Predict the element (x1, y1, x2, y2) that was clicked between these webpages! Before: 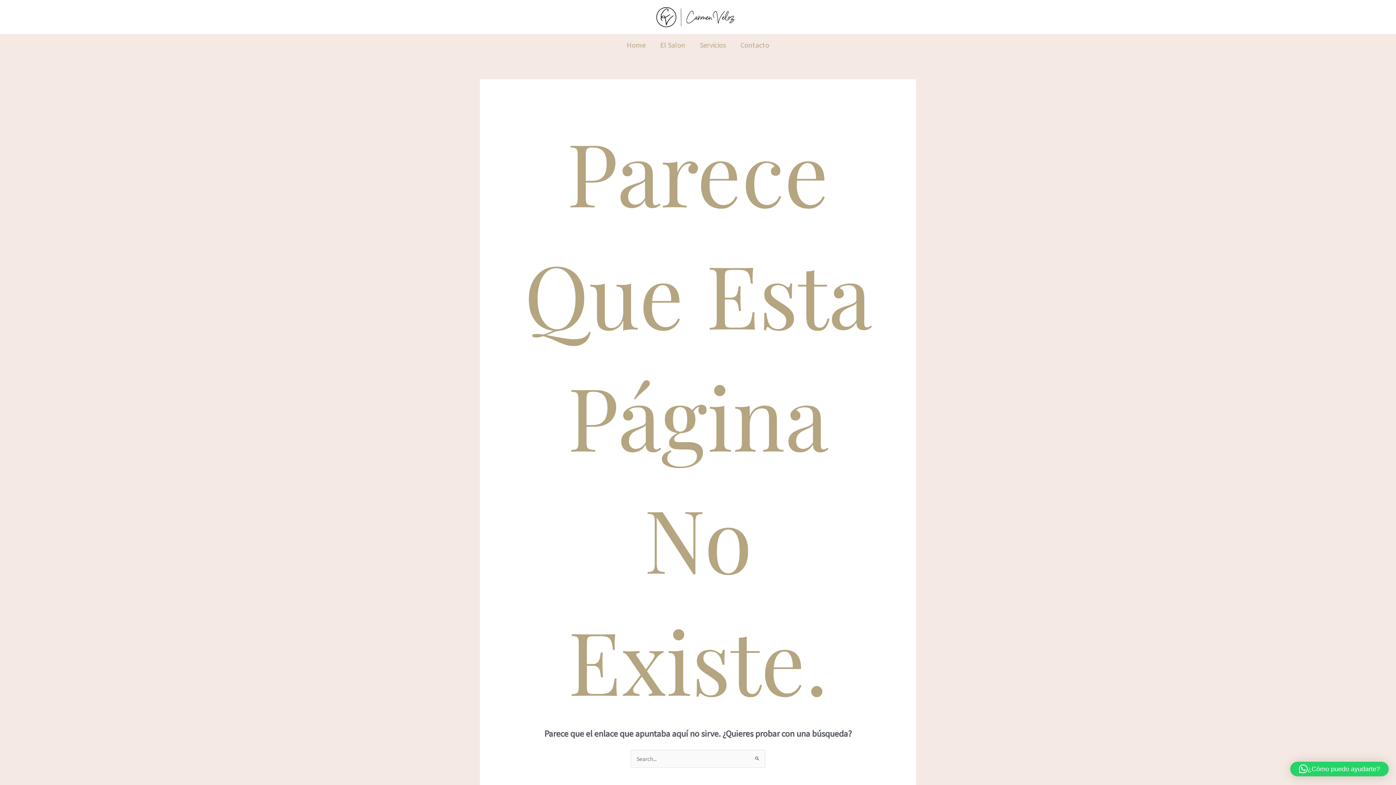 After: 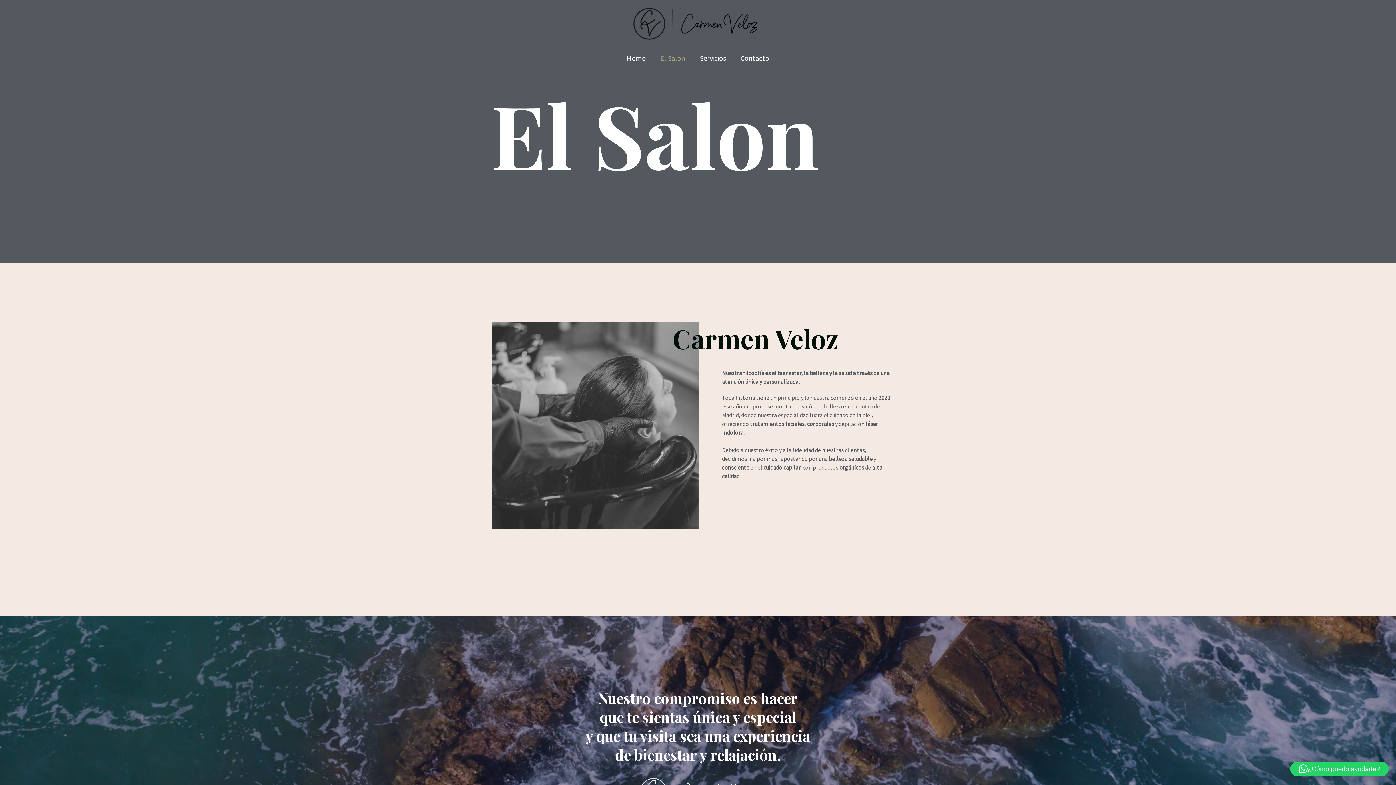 Action: bbox: (653, 34, 692, 56) label: El Salon